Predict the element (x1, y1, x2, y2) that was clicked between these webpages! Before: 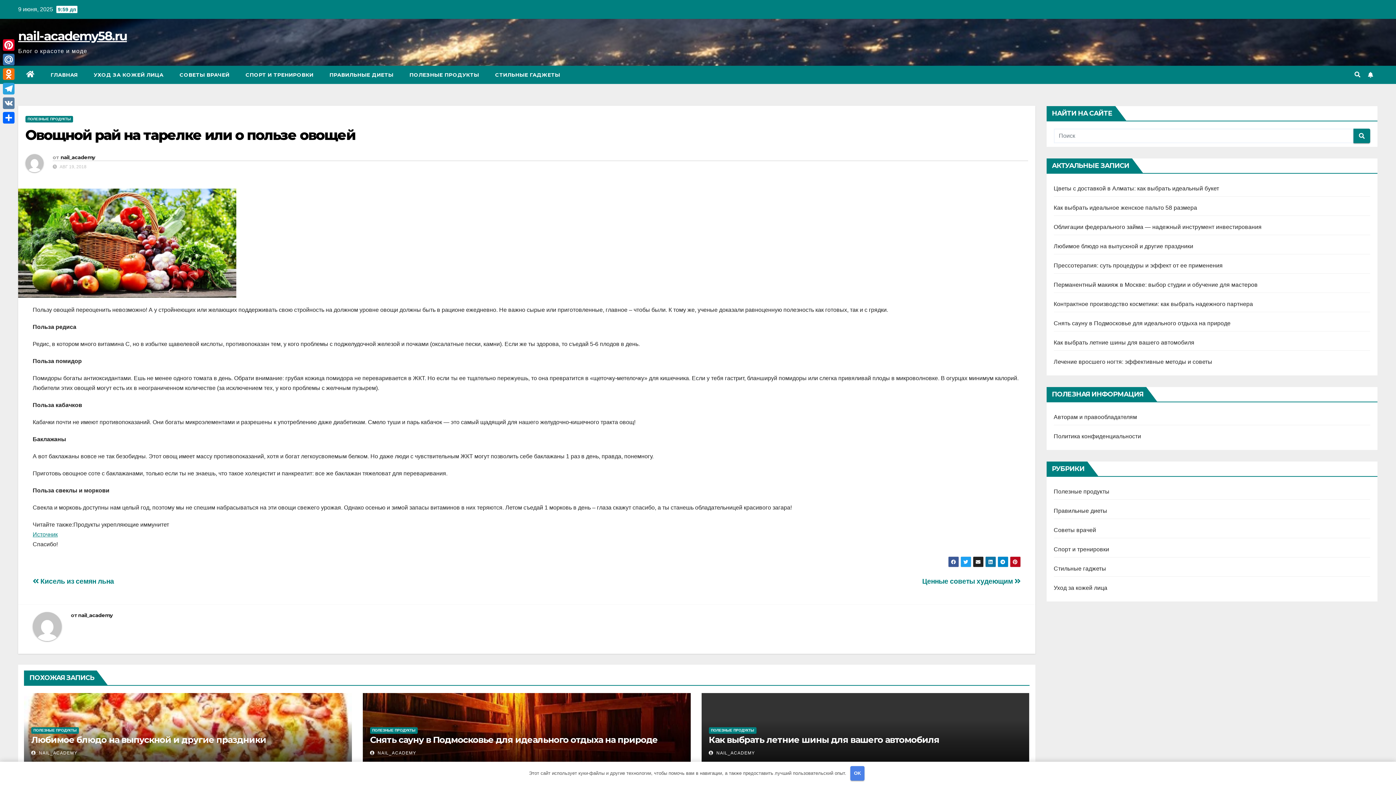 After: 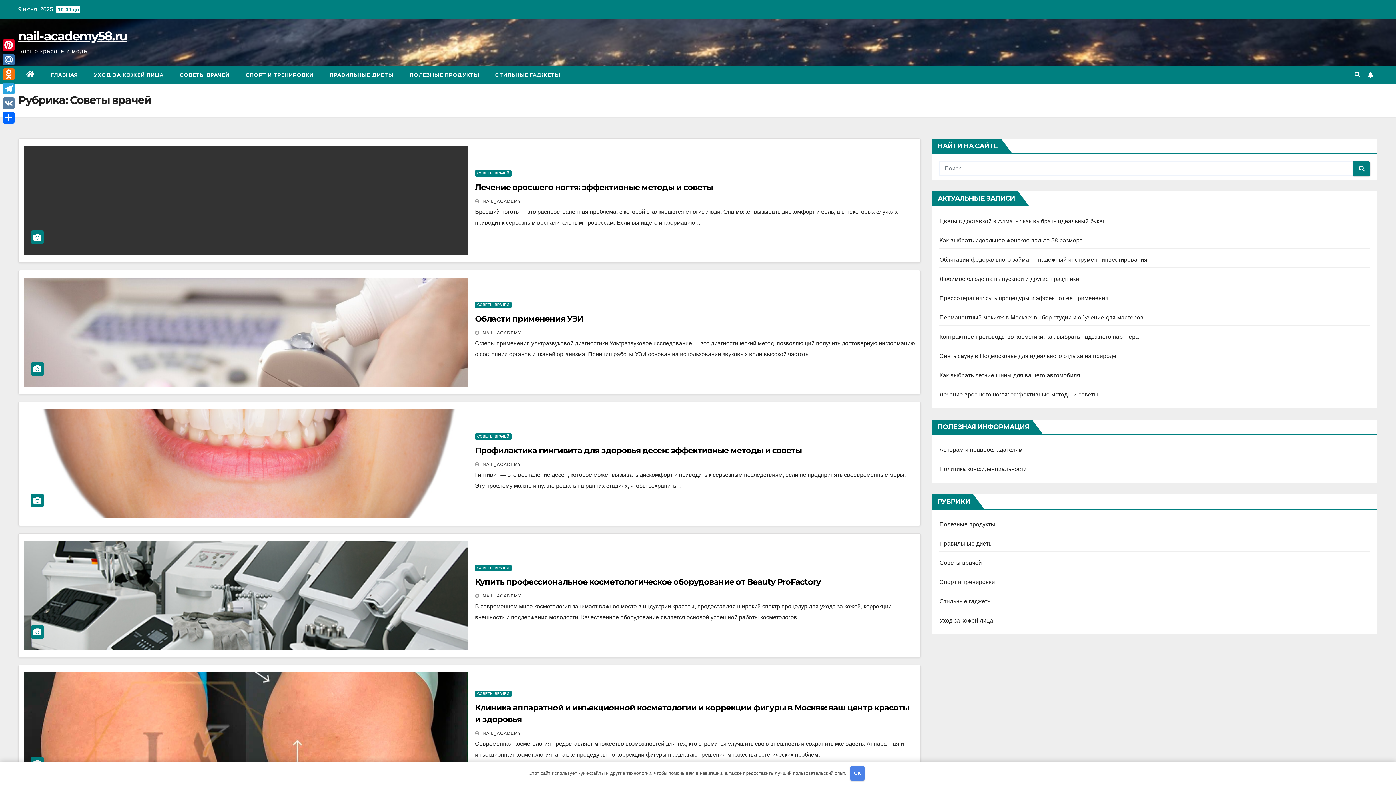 Action: bbox: (171, 65, 237, 84) label: СОВЕТЫ ВРАЧЕЙ